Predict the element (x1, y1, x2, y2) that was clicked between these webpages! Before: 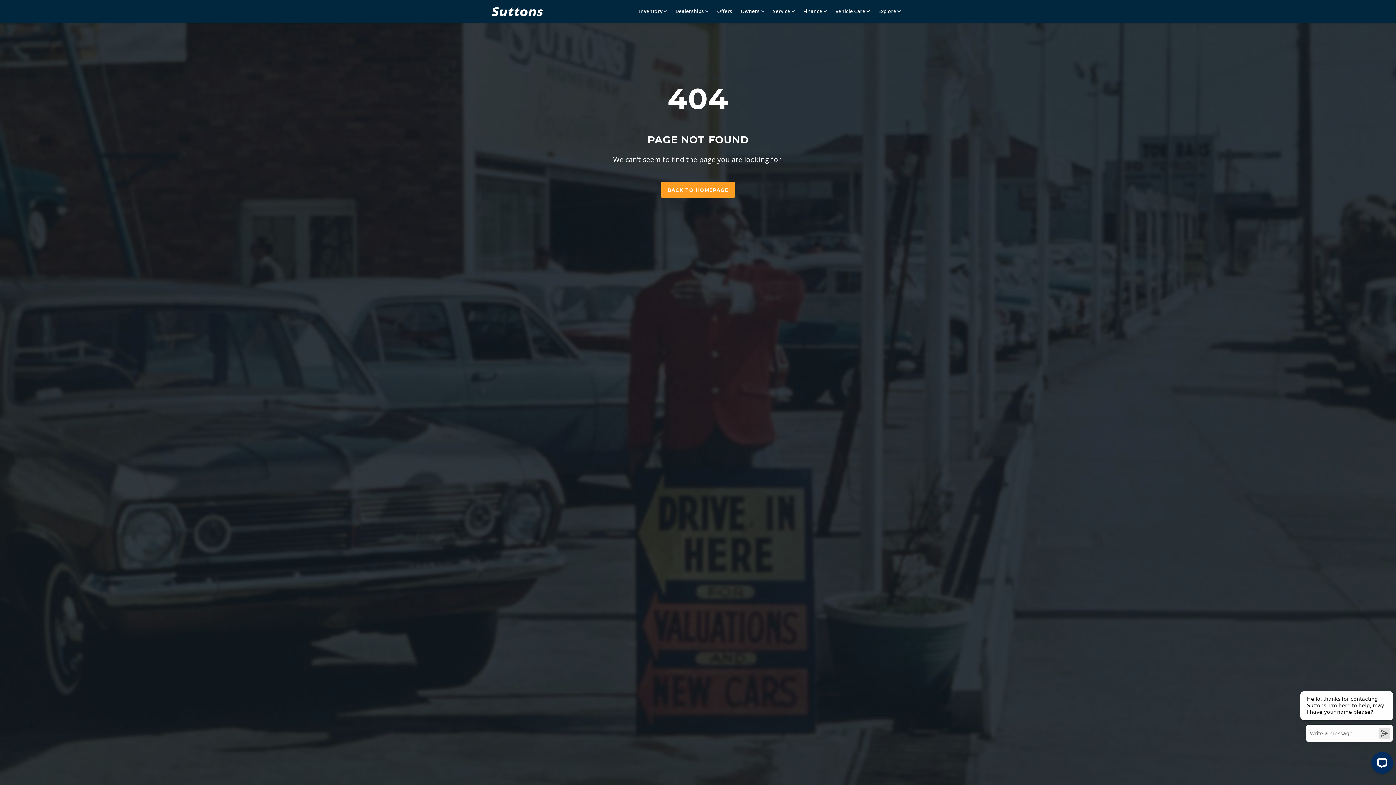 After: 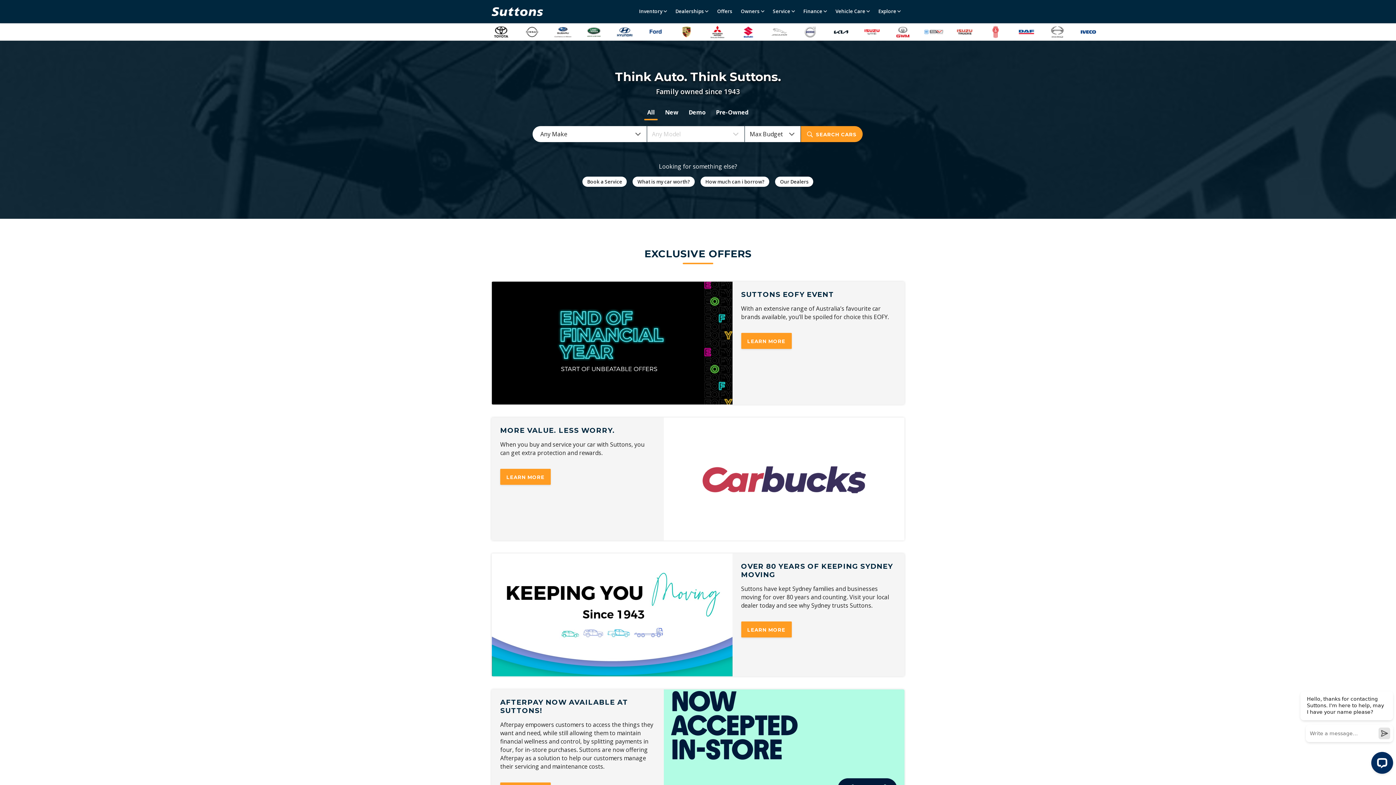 Action: label: BACK TO HOMEPAGE bbox: (661, 181, 734, 197)